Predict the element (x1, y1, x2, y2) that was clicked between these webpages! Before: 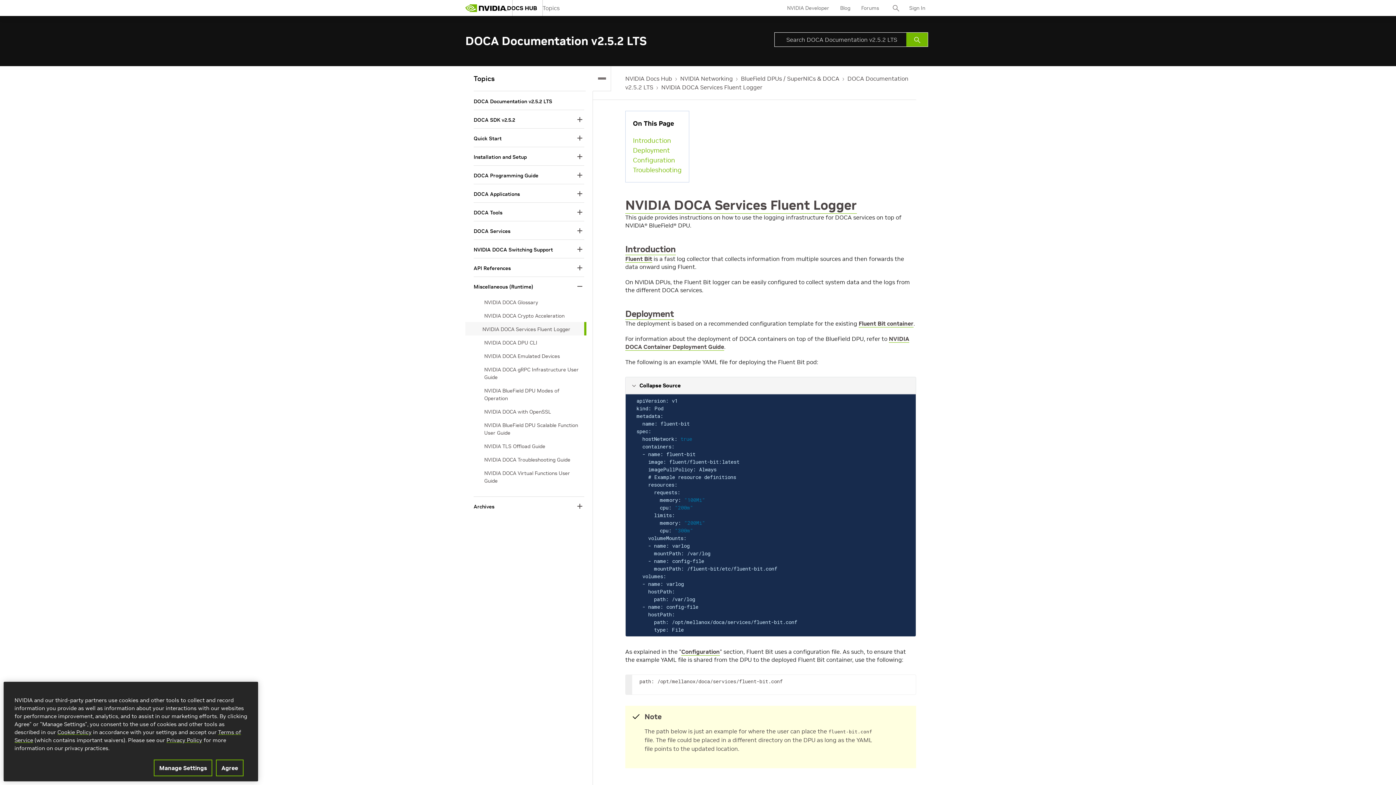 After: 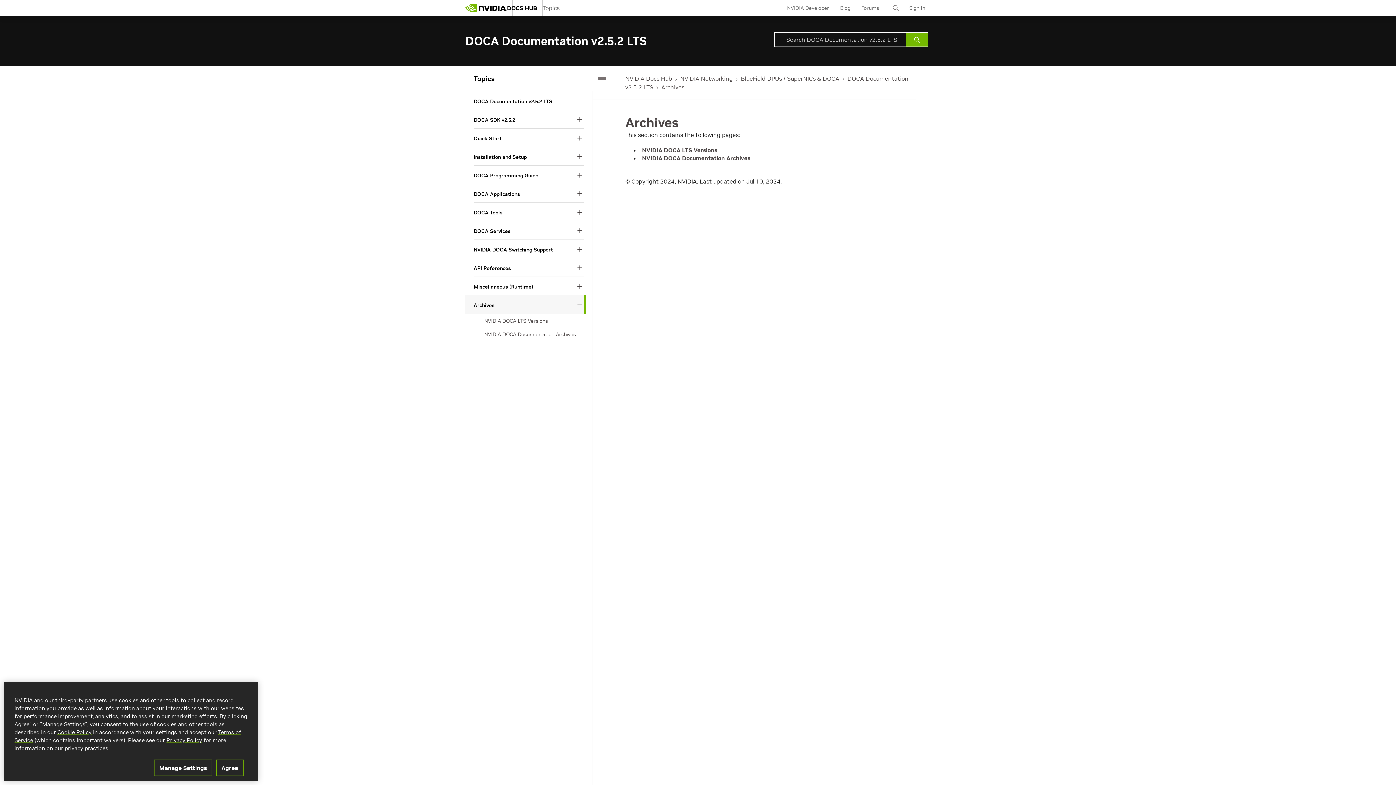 Action: label: Archives bbox: (473, 503, 572, 510)